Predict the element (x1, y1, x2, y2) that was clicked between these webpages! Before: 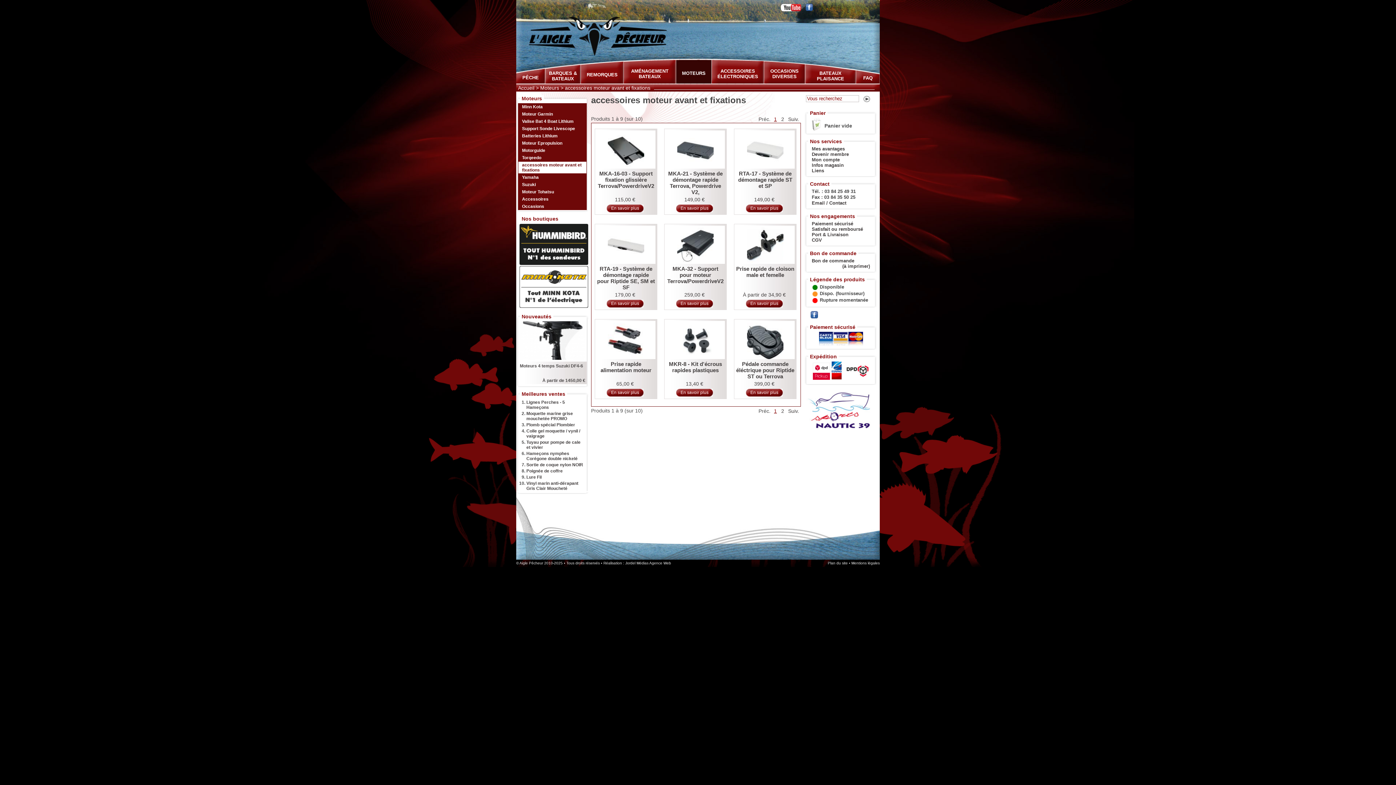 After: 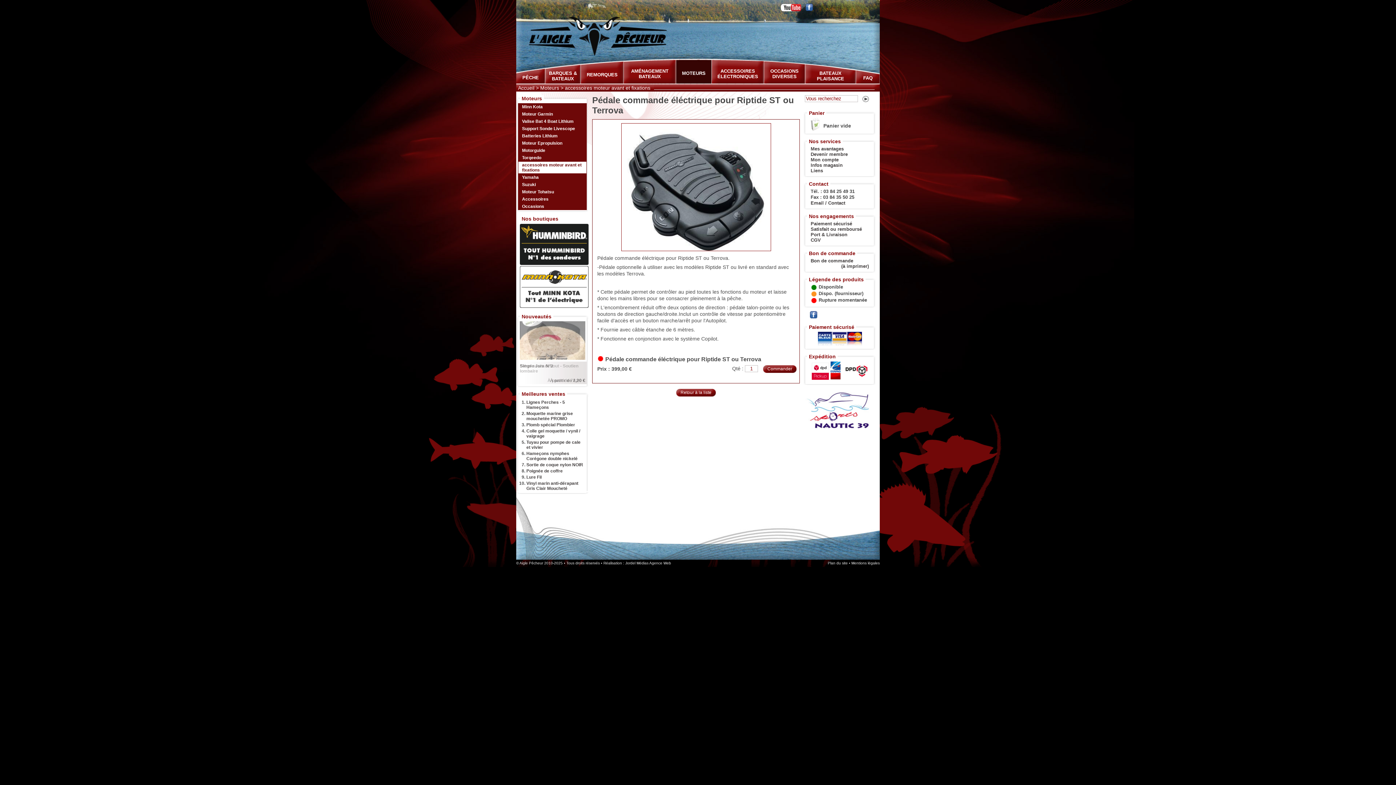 Action: label: Pédale commande éléctrique pour Riptide ST ou Terrova bbox: (736, 361, 794, 379)